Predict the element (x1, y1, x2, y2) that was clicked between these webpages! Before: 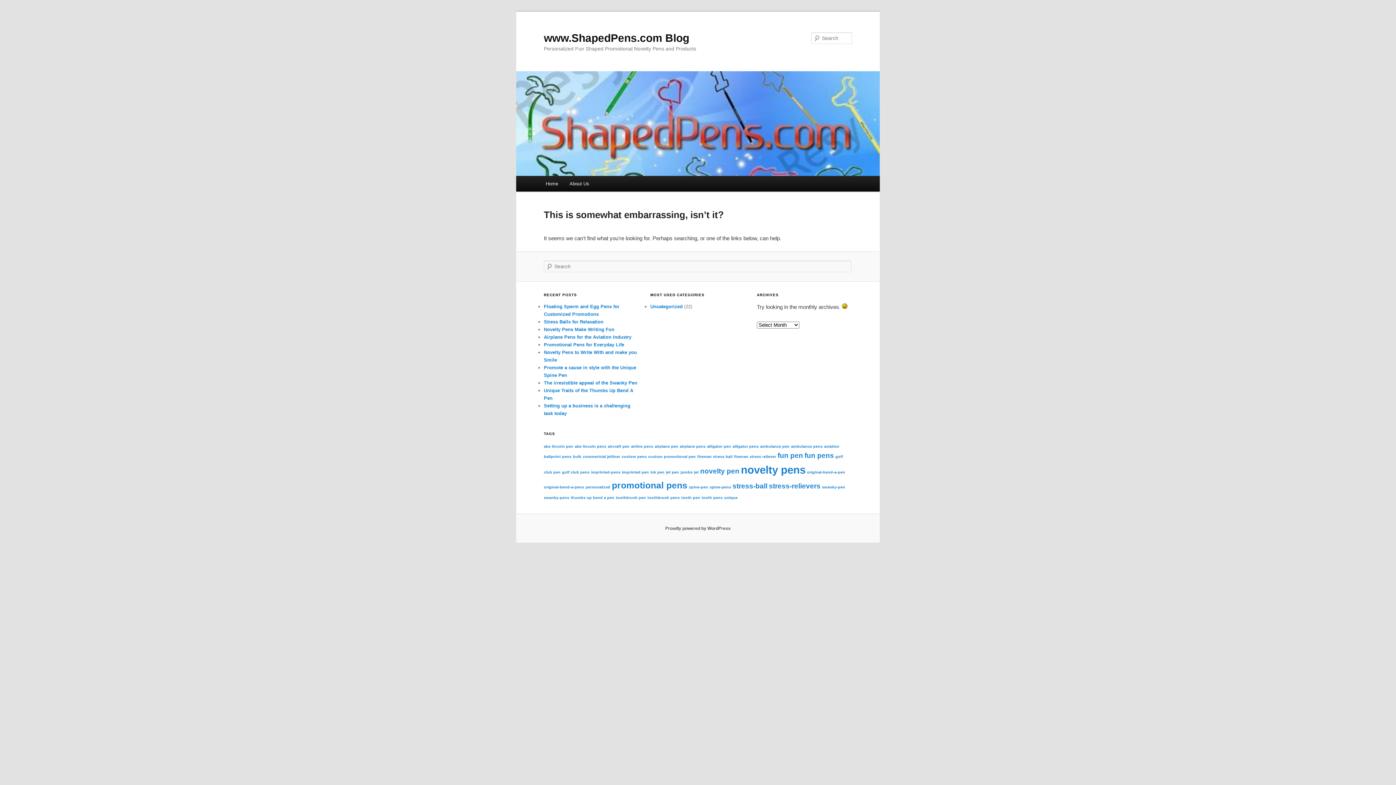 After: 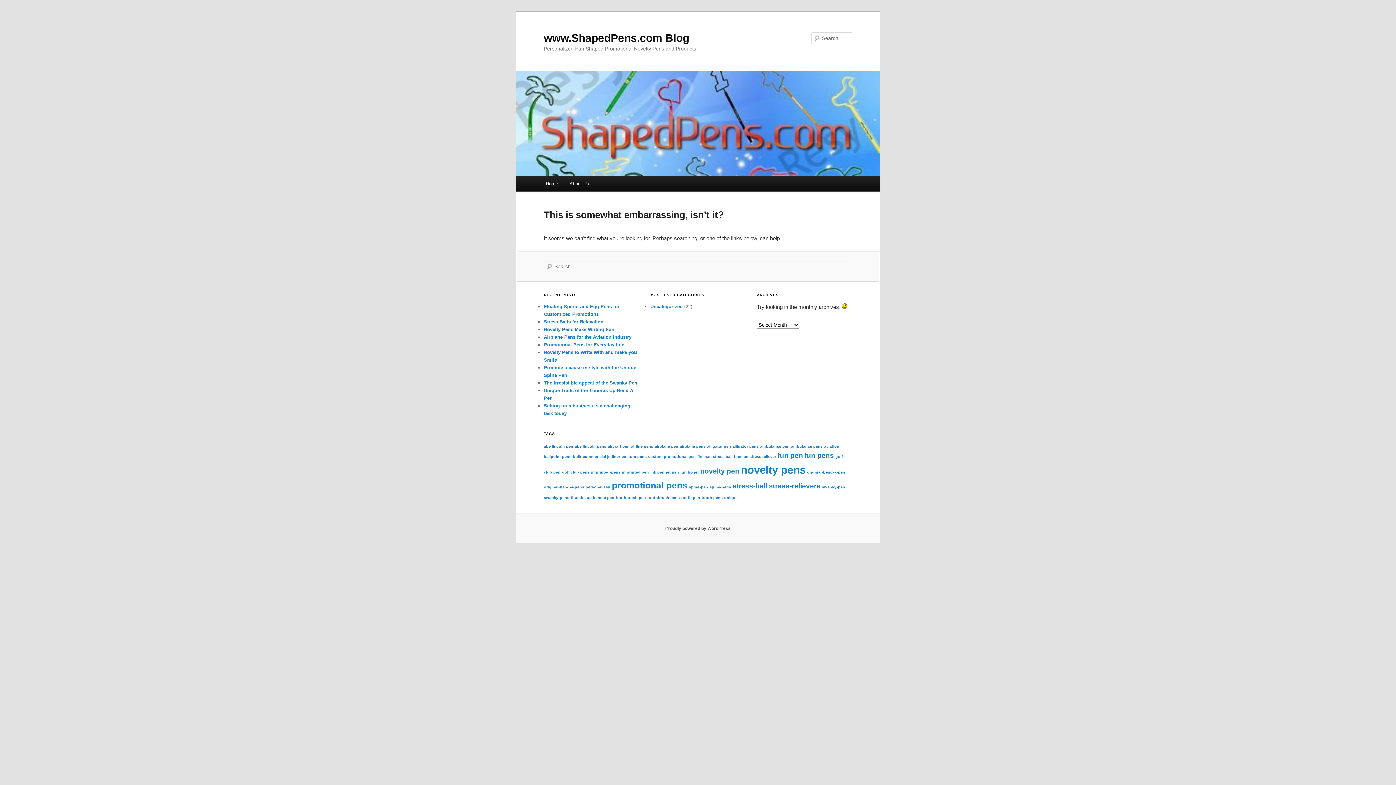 Action: bbox: (544, 342, 624, 347) label: Promotional Pens for Everyday Life